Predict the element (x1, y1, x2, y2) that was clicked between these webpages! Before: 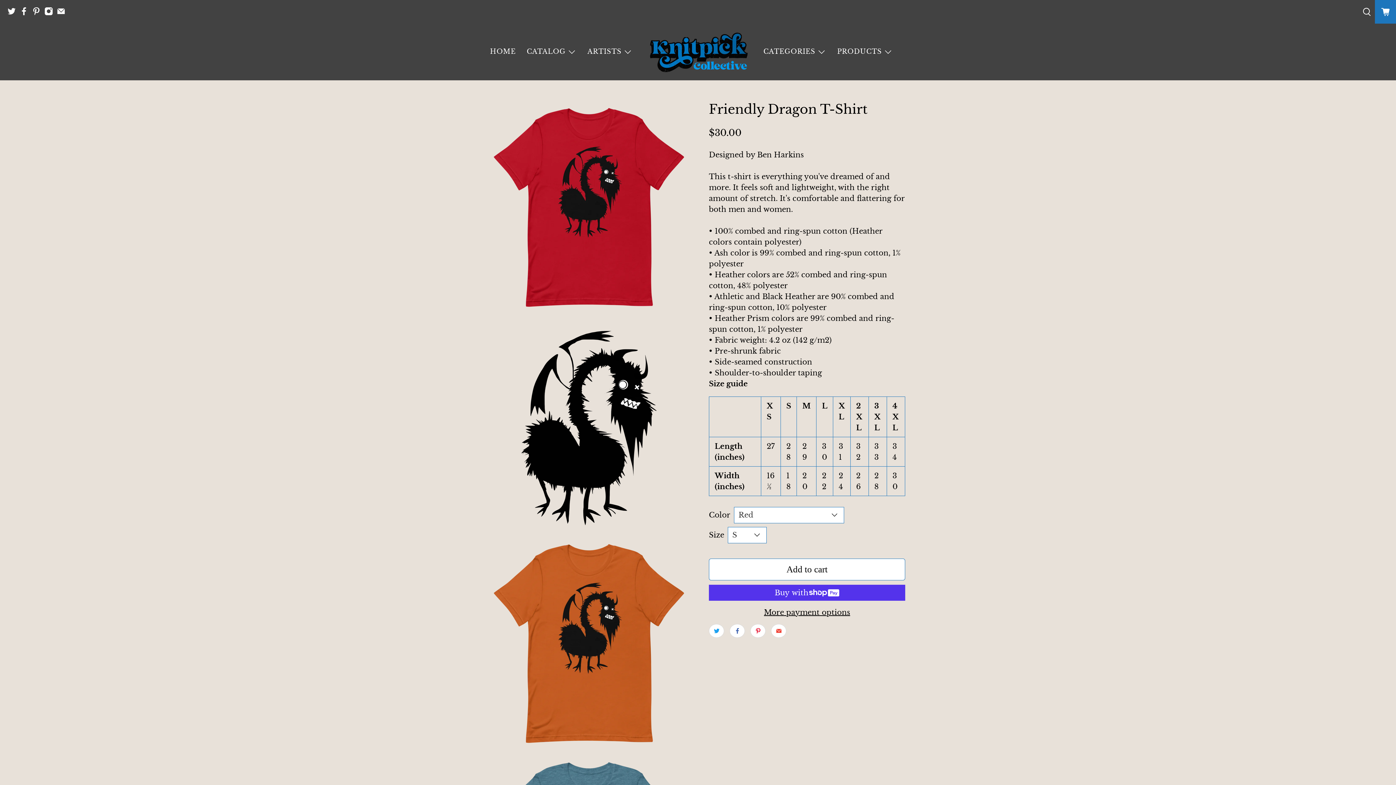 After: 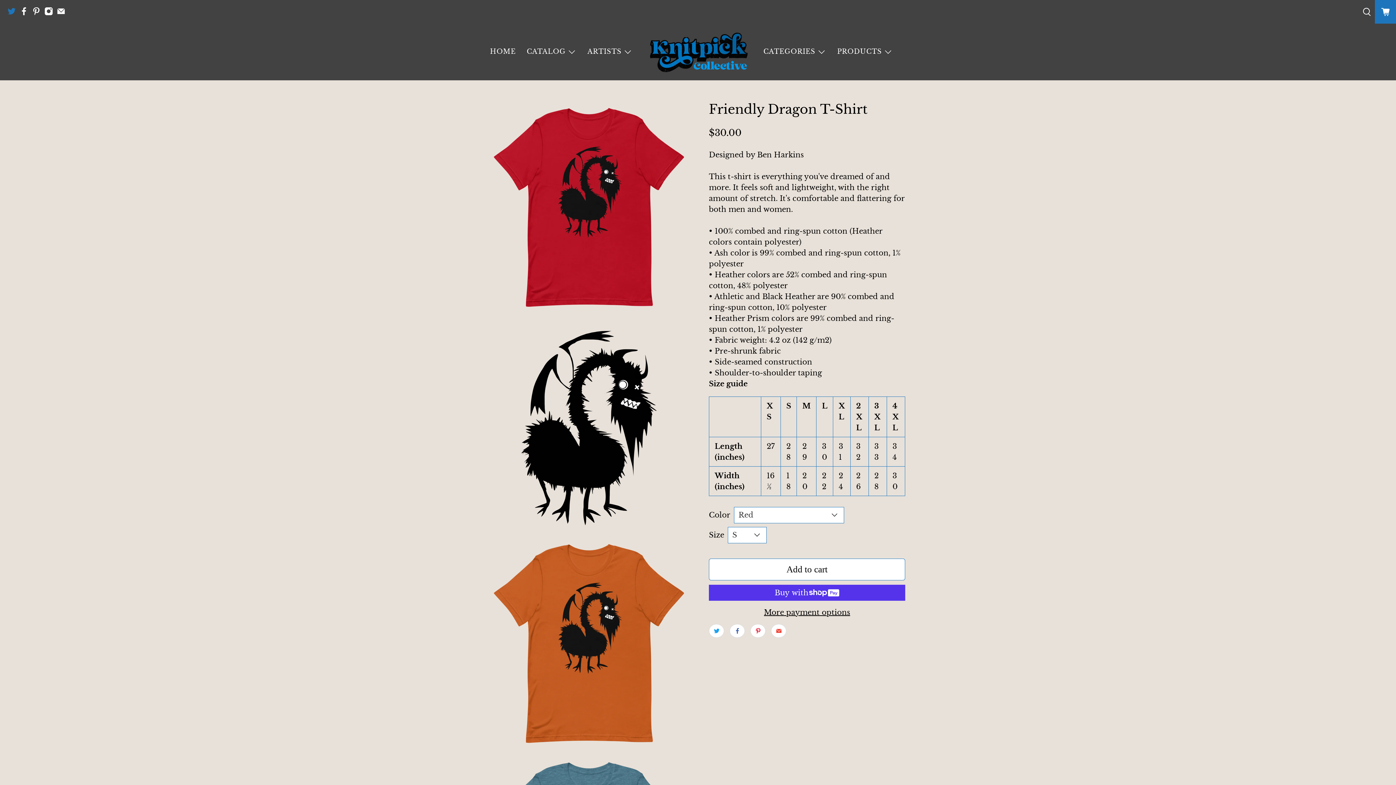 Action: bbox: (7, 9, 19, 17)